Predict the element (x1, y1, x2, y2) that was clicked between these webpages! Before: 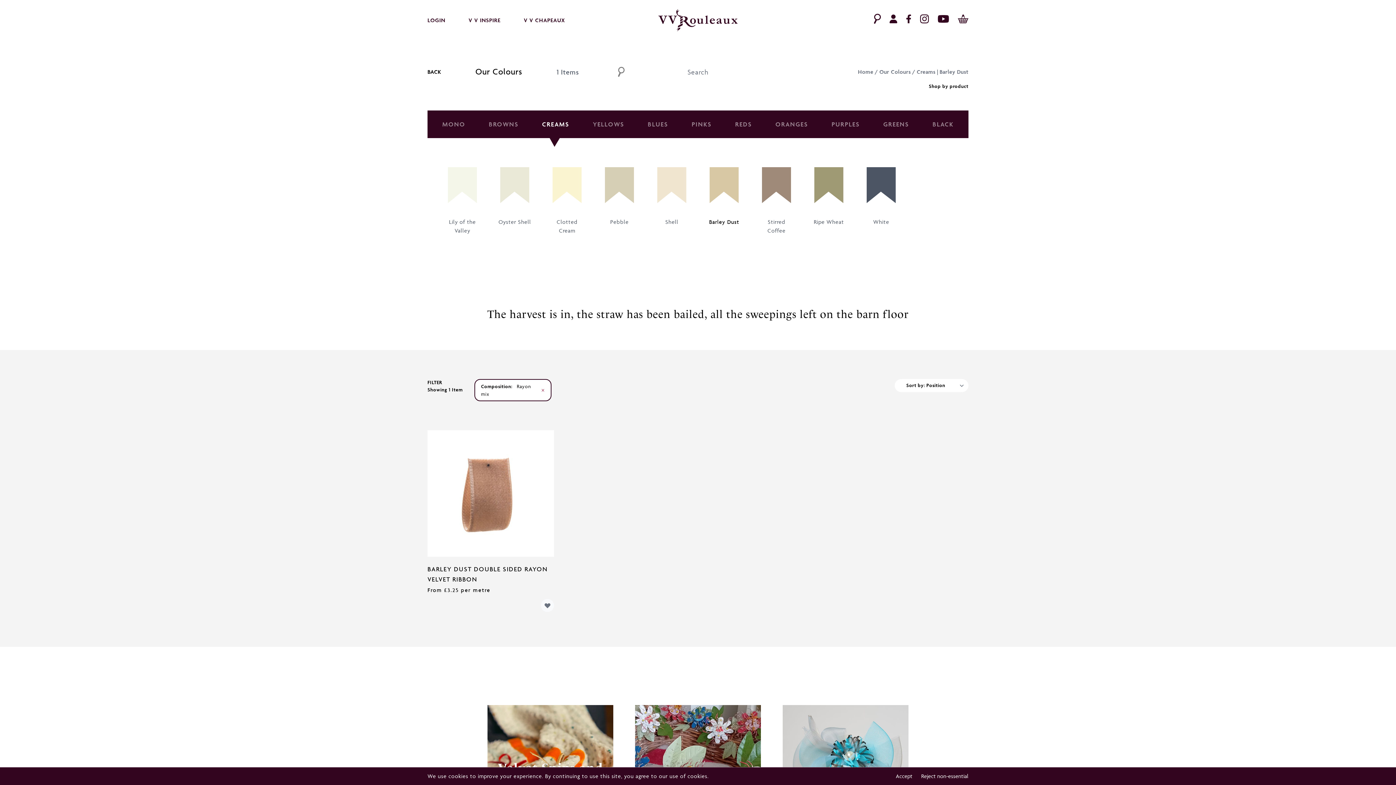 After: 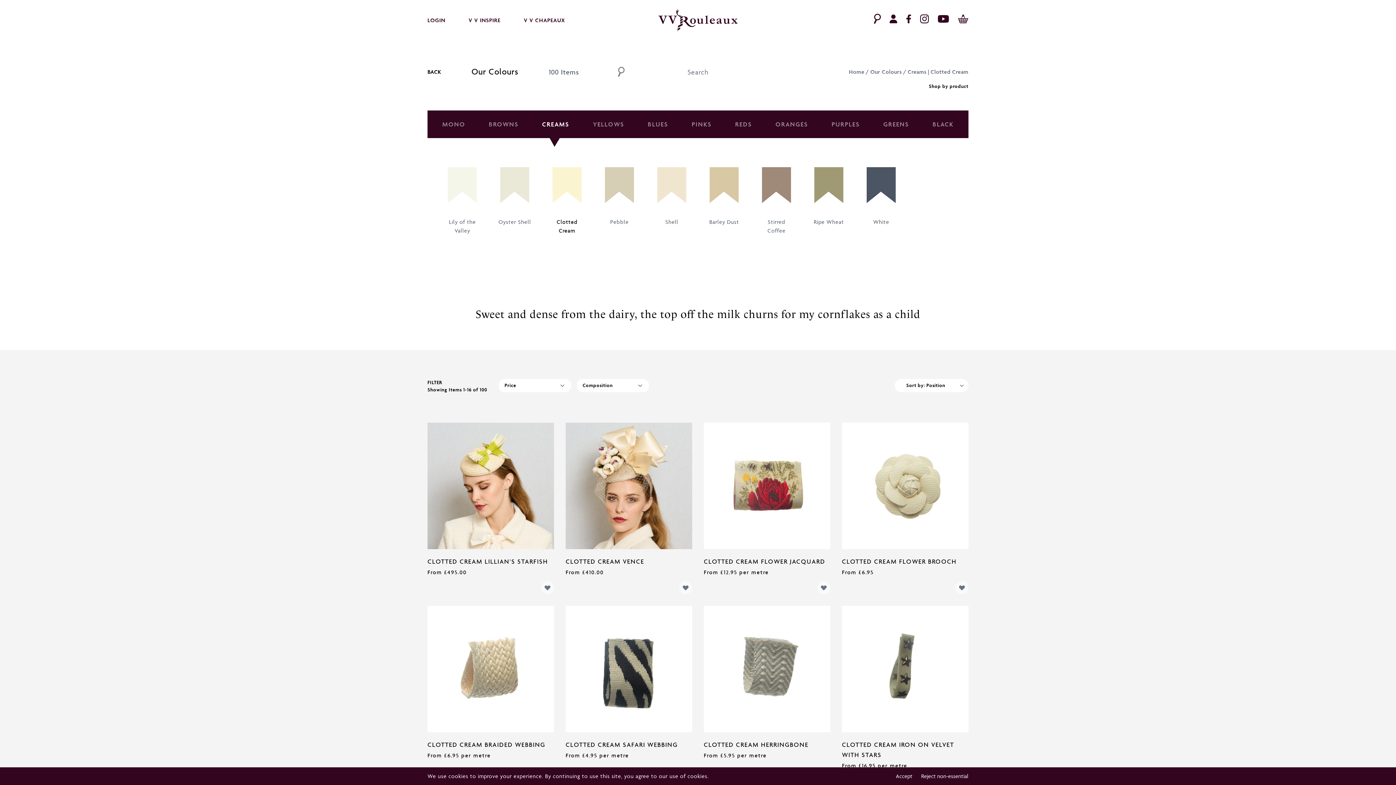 Action: label: Clotted Cream bbox: (541, 167, 593, 235)